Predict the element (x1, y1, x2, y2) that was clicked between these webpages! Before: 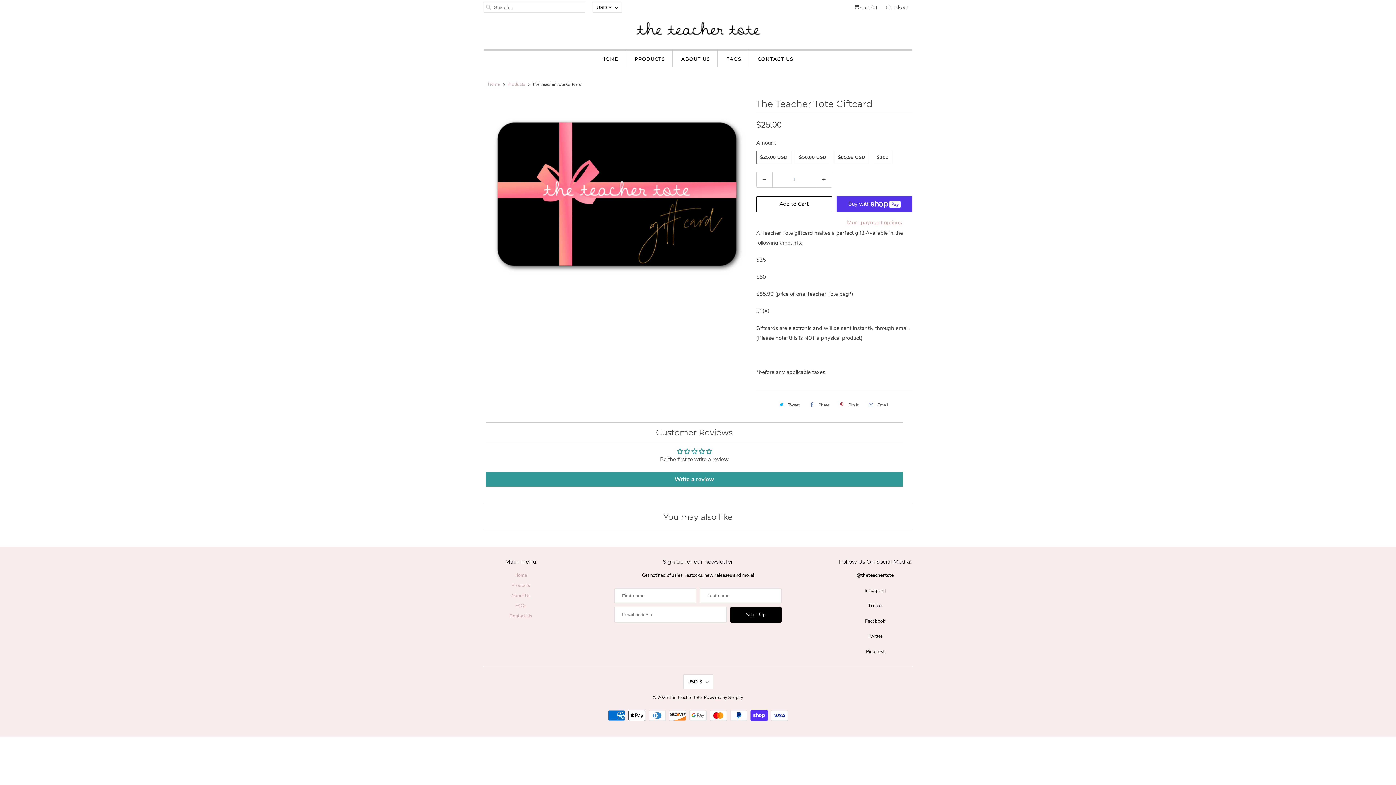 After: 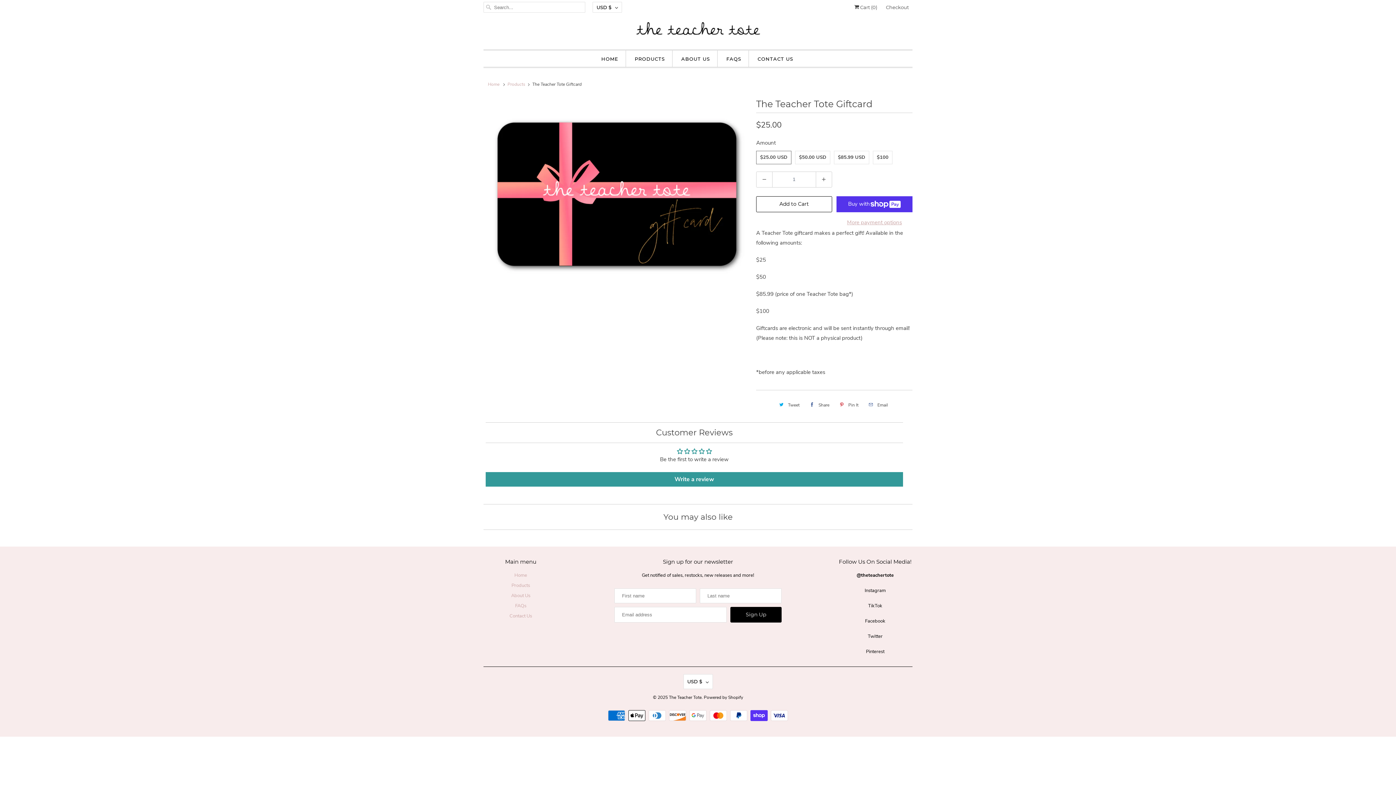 Action: label: Pin It bbox: (836, 398, 860, 411)